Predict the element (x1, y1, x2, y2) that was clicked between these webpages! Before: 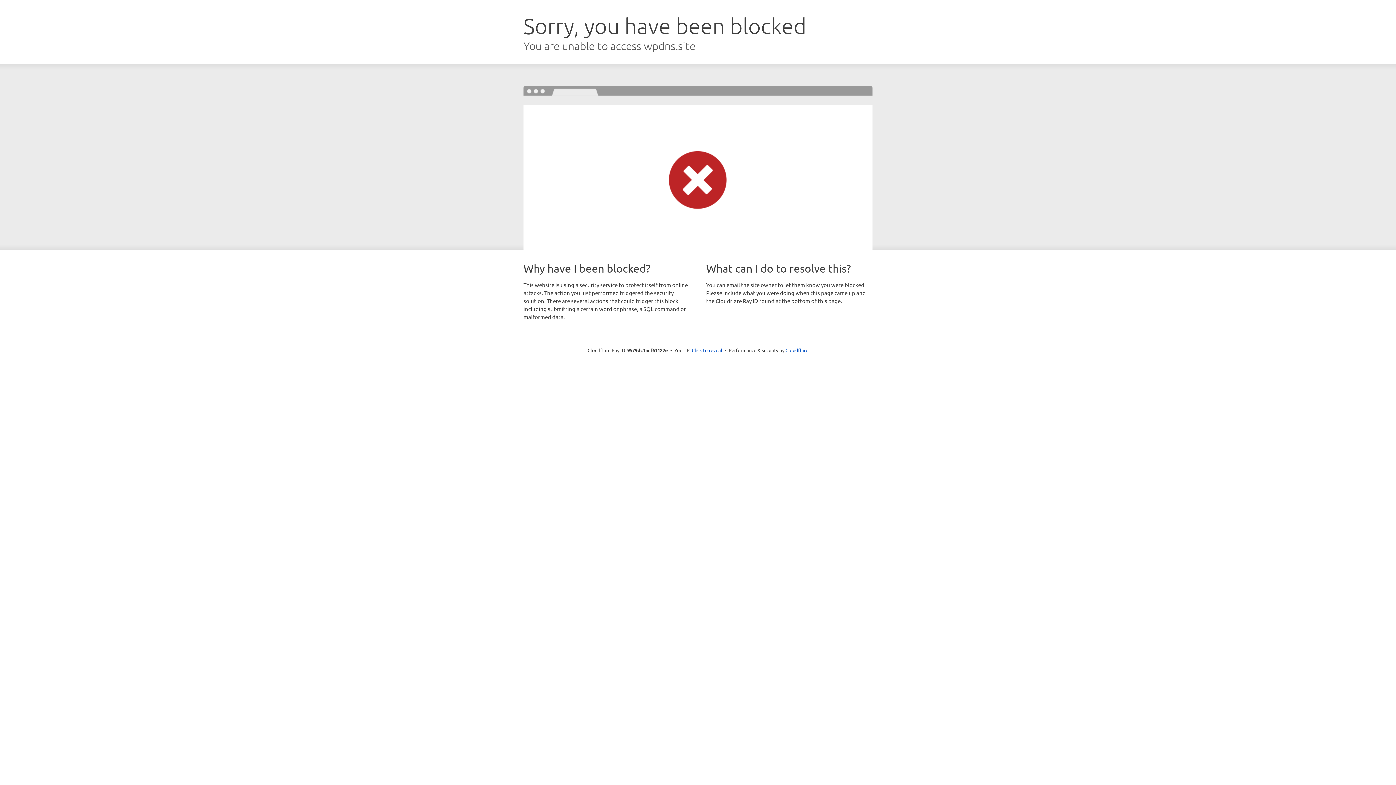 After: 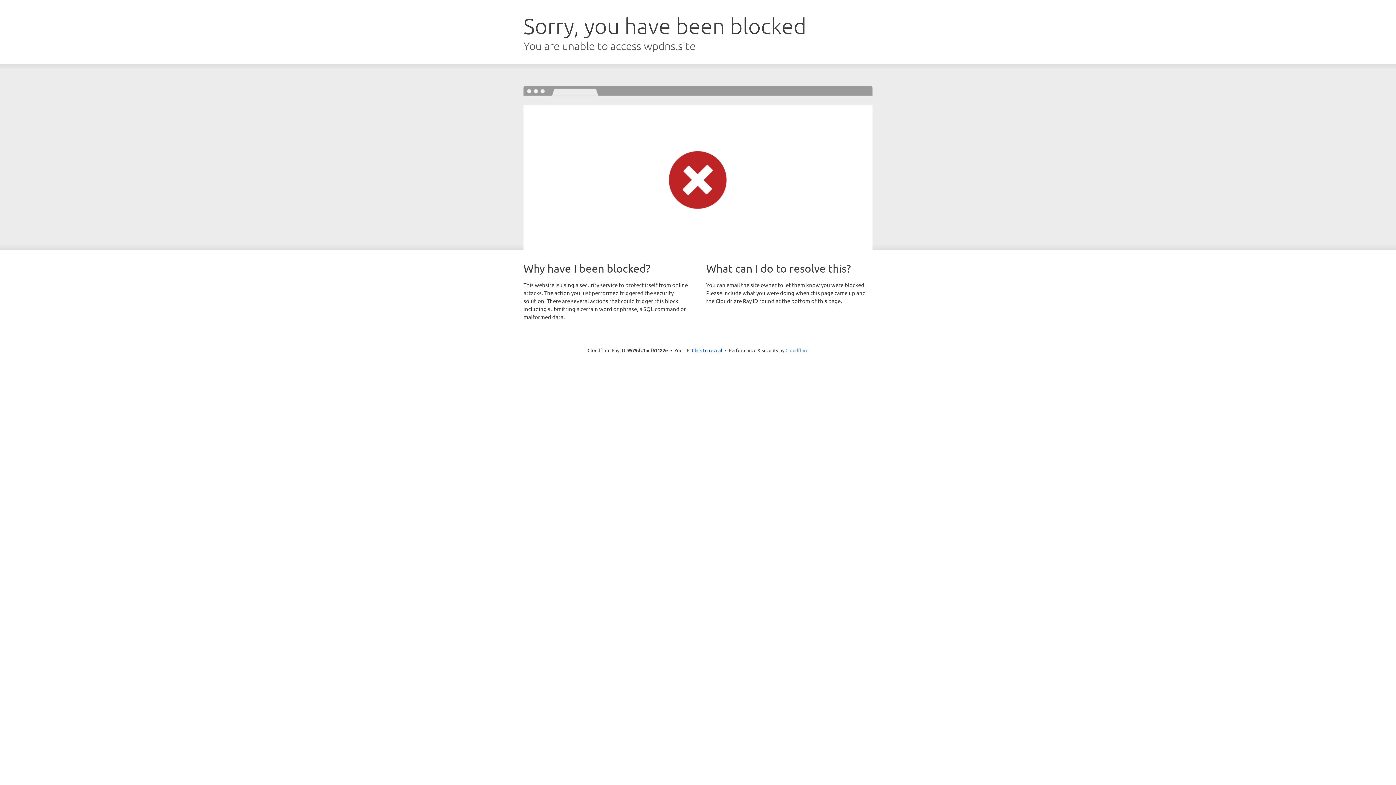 Action: bbox: (785, 347, 808, 353) label: Cloudflare